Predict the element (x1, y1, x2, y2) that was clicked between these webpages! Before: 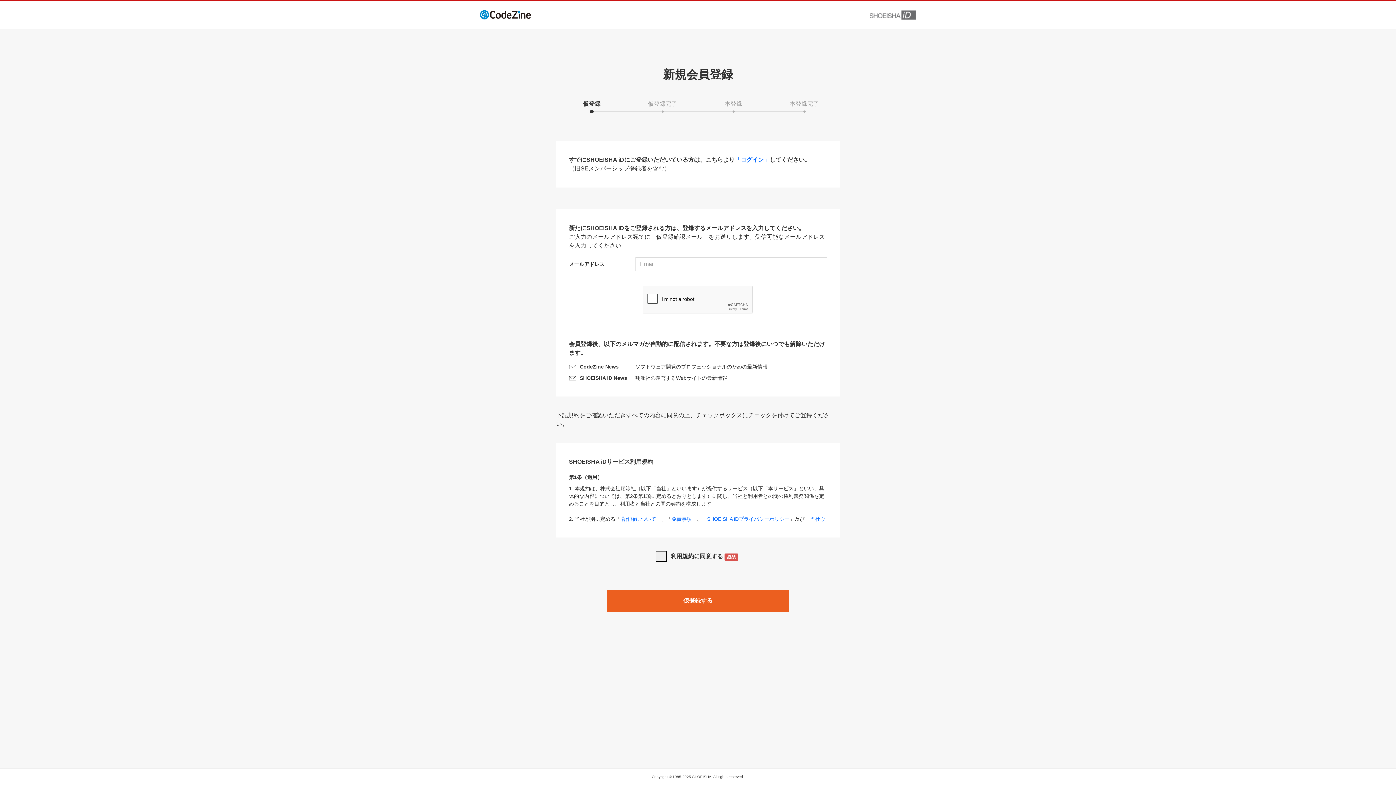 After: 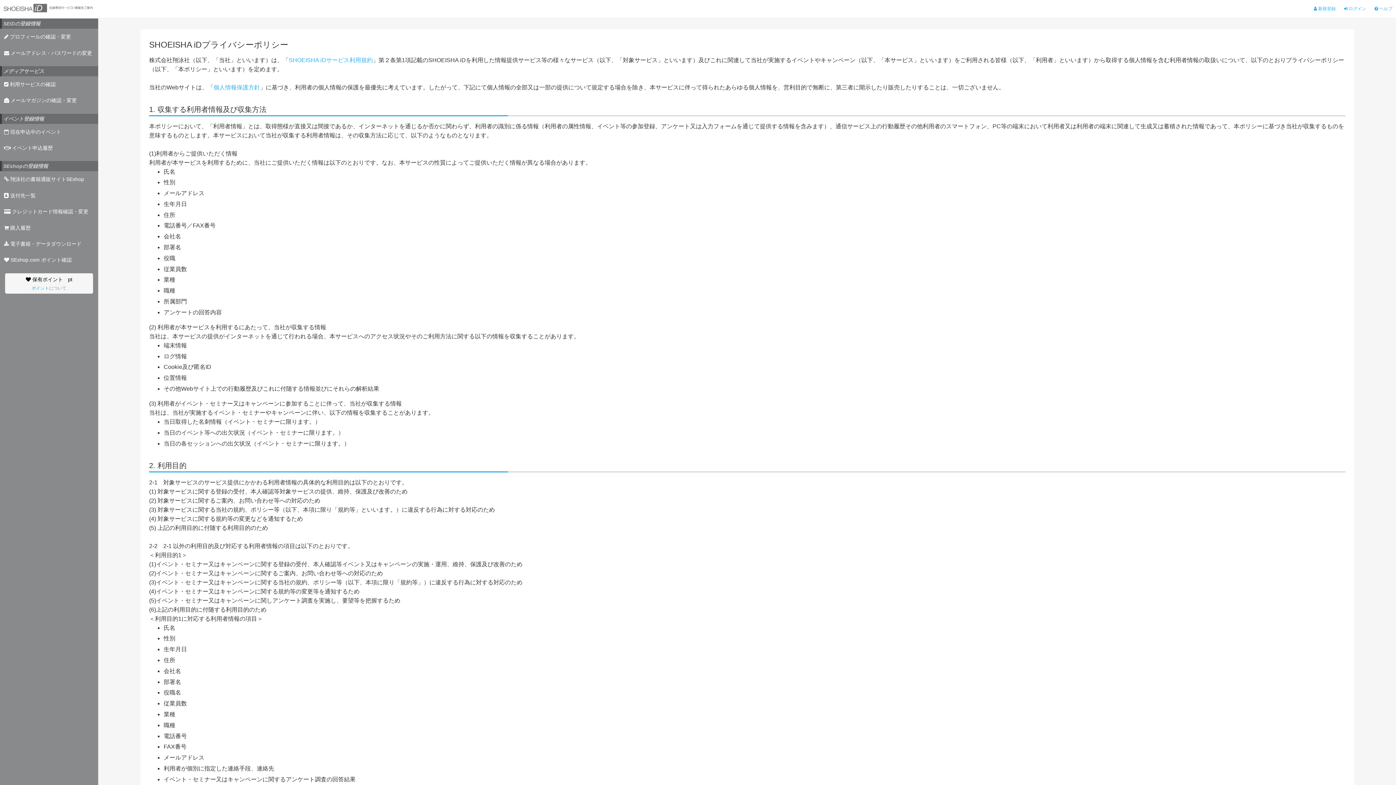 Action: label: SHOEISHA iDプライバシーポリシー bbox: (707, 516, 789, 522)